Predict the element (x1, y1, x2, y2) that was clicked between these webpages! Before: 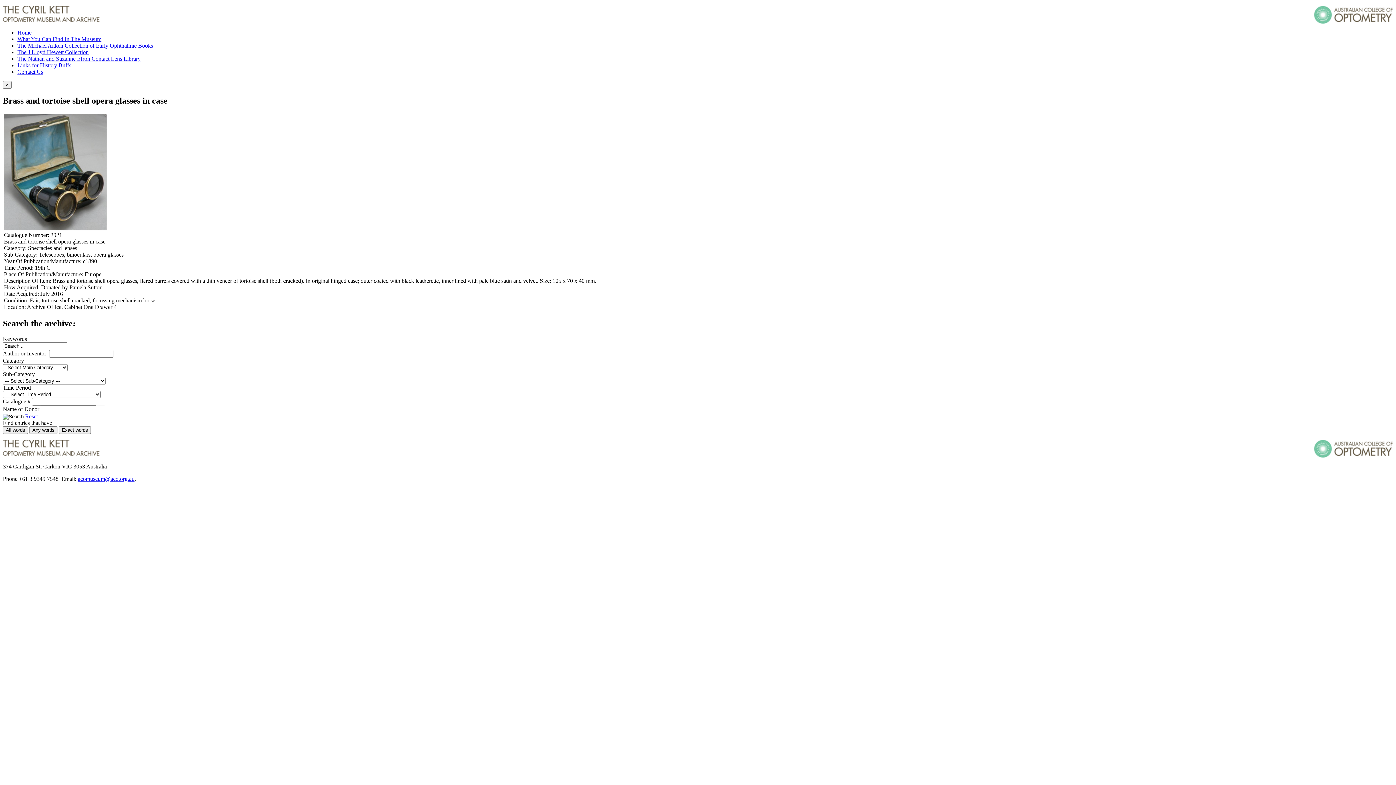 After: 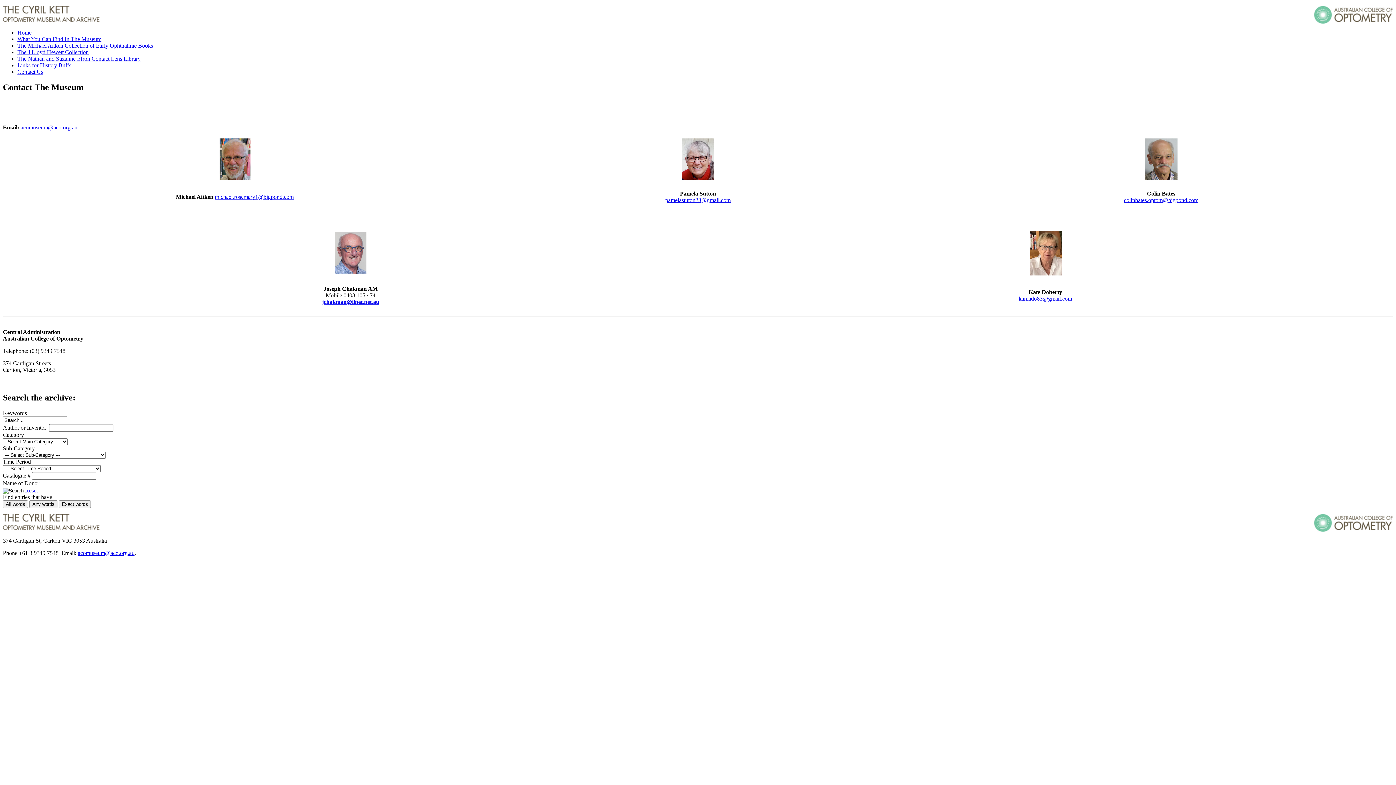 Action: label: Contact Us bbox: (17, 68, 43, 74)